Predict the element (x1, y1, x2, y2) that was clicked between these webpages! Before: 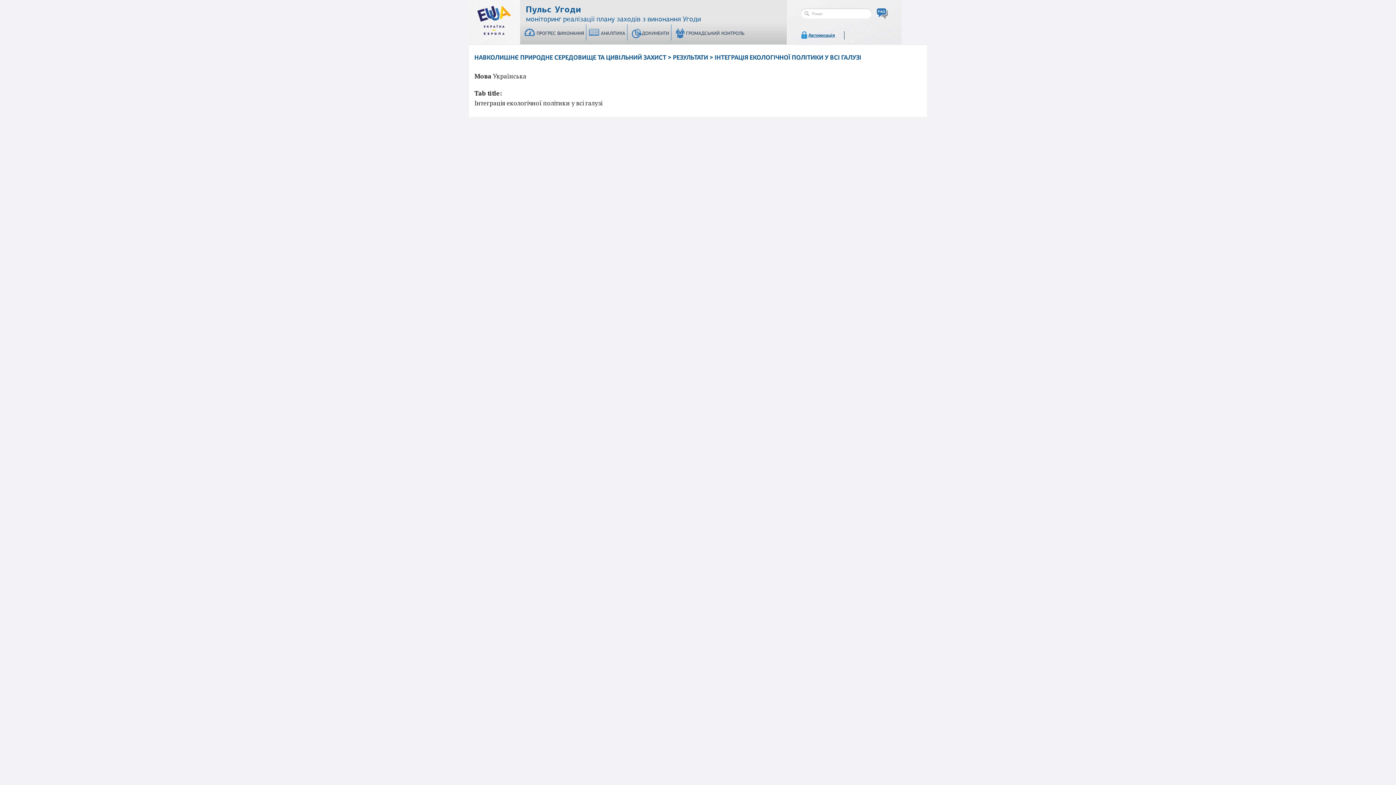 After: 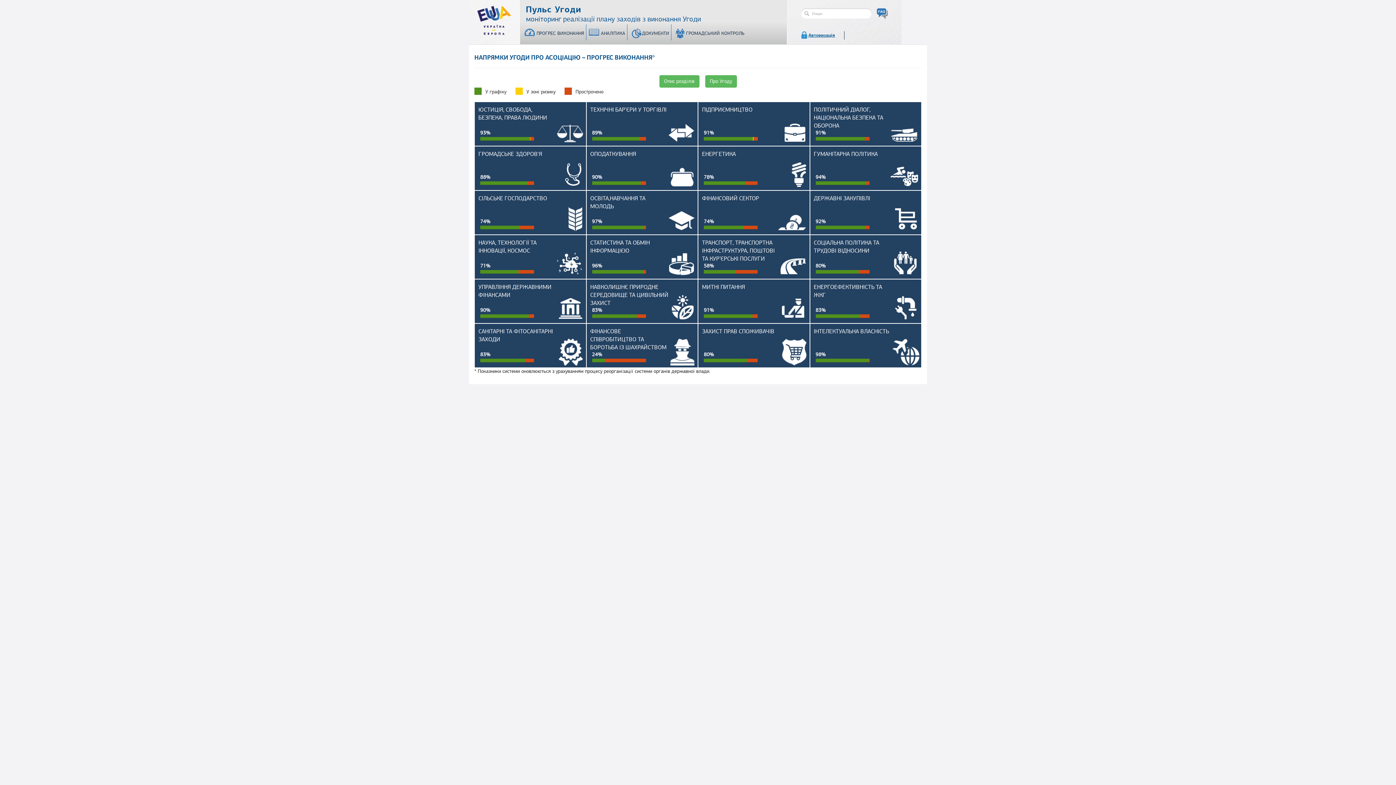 Action: label: АНАЛІТИКА bbox: (601, 29, 625, 38)